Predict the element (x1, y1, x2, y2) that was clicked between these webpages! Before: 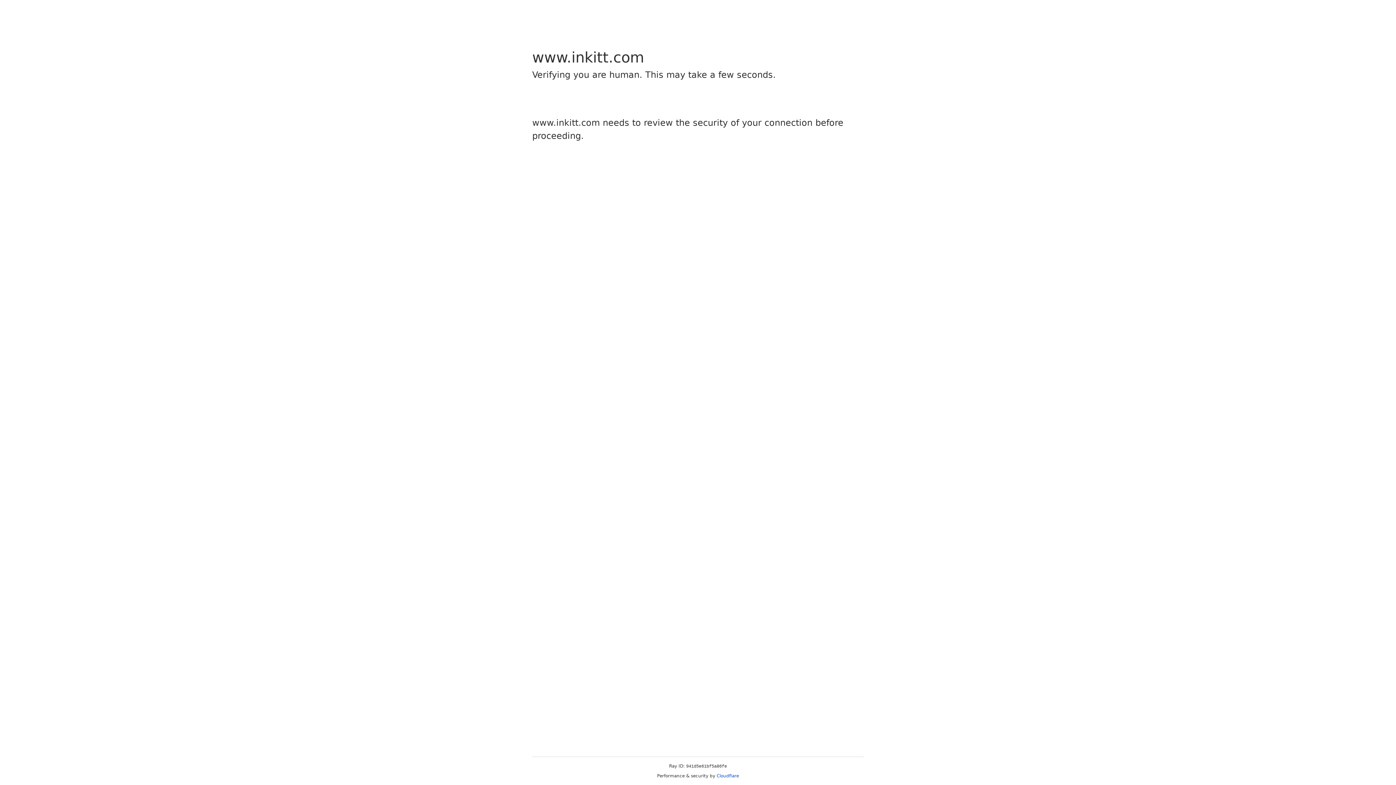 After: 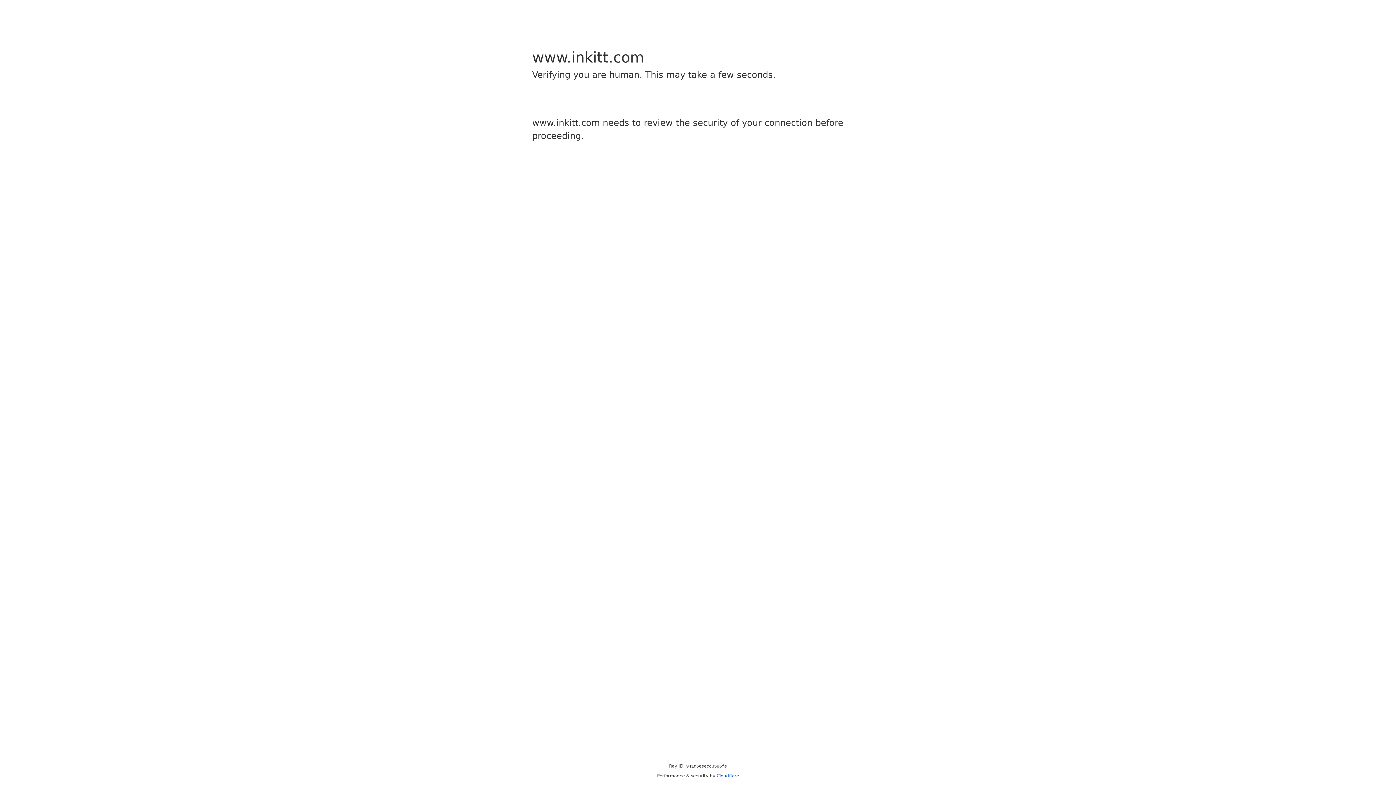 Action: label: Cloudflare bbox: (716, 773, 739, 778)